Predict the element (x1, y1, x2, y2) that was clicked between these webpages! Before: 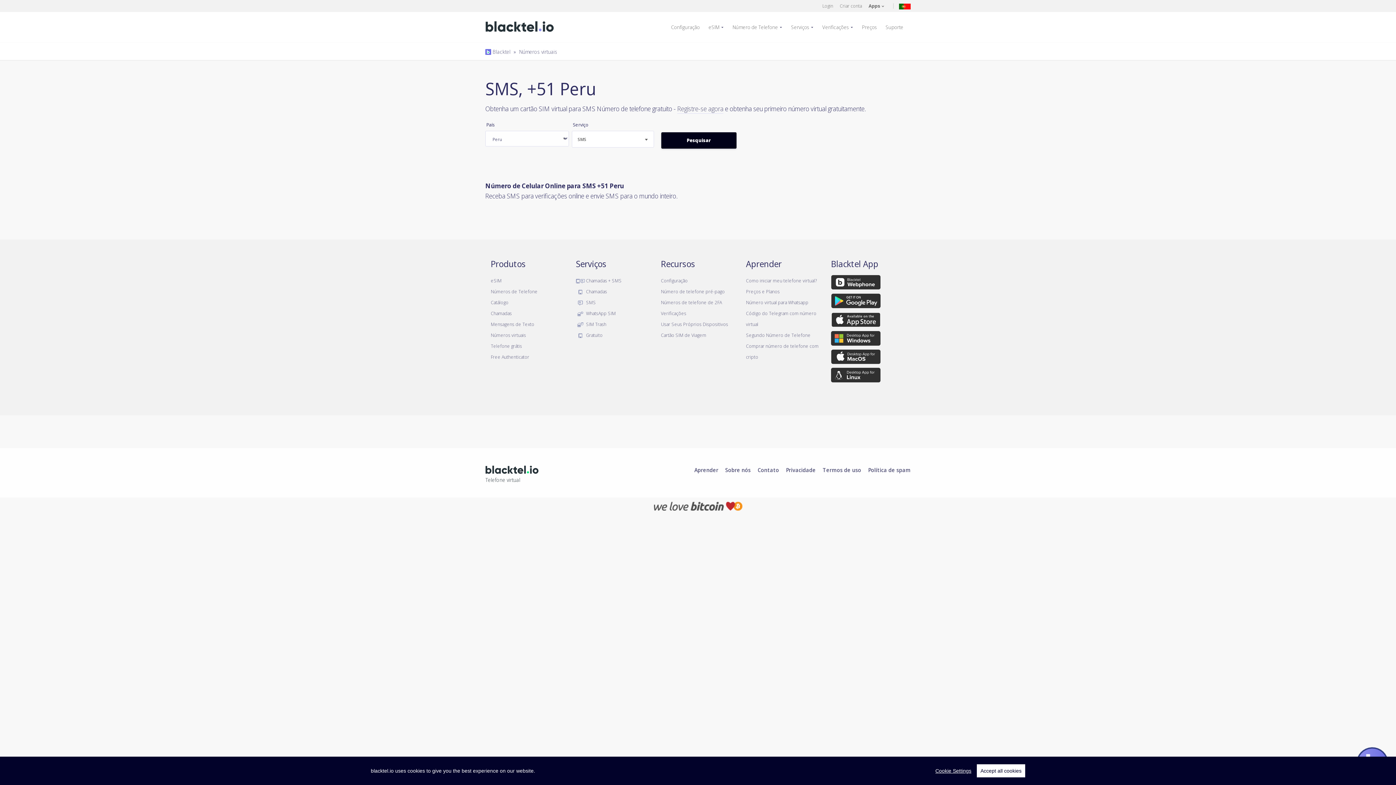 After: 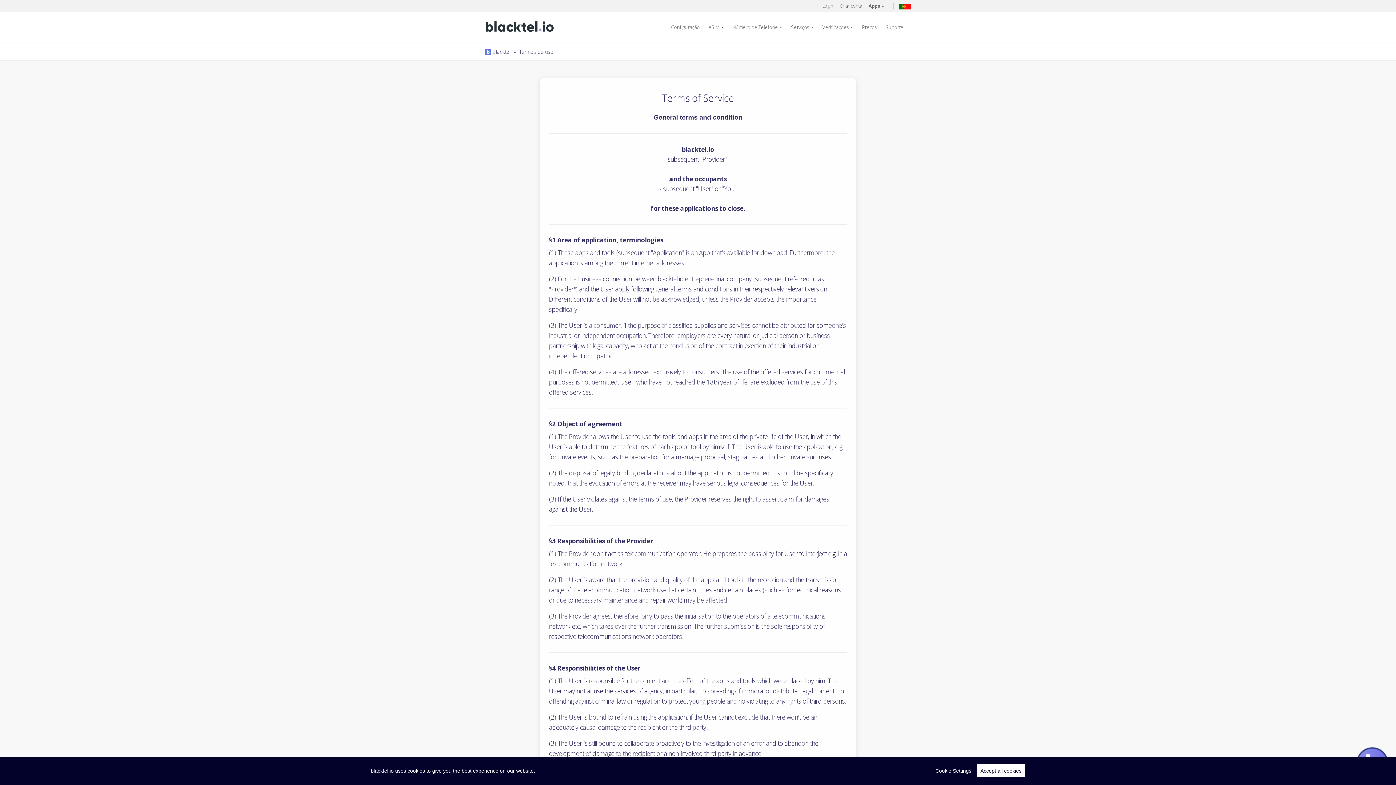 Action: label: Termos de uso bbox: (822, 466, 861, 473)